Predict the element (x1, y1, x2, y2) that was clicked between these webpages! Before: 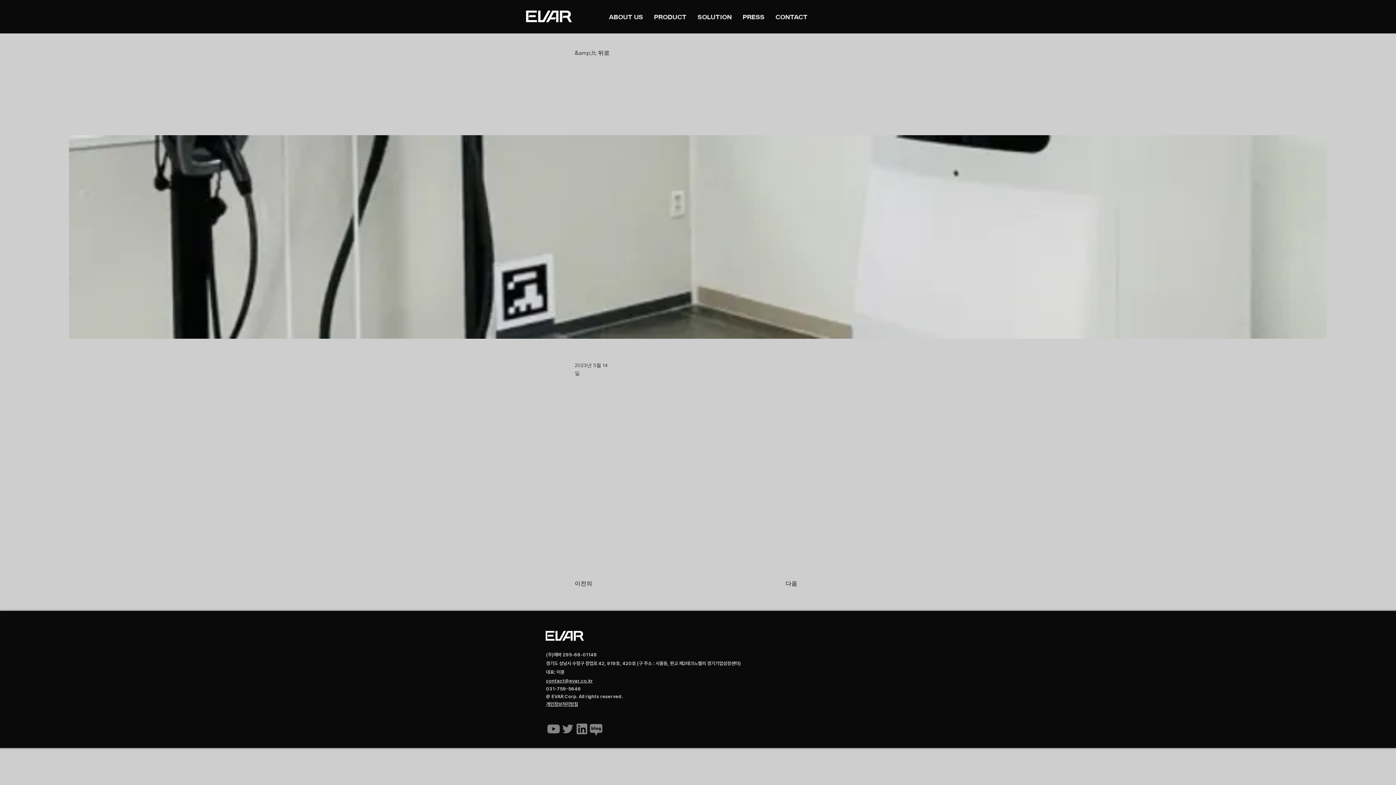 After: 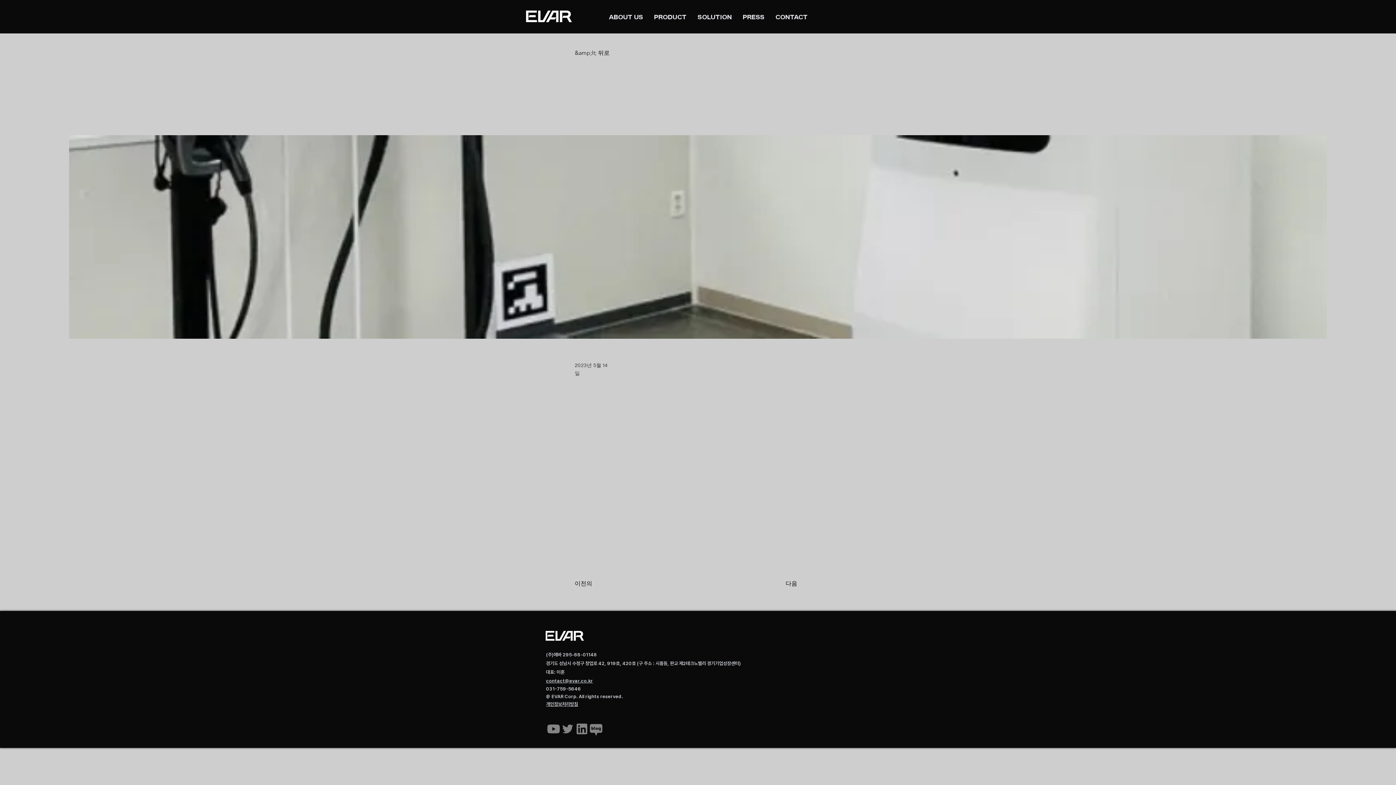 Action: bbox: (546, 722, 560, 736)